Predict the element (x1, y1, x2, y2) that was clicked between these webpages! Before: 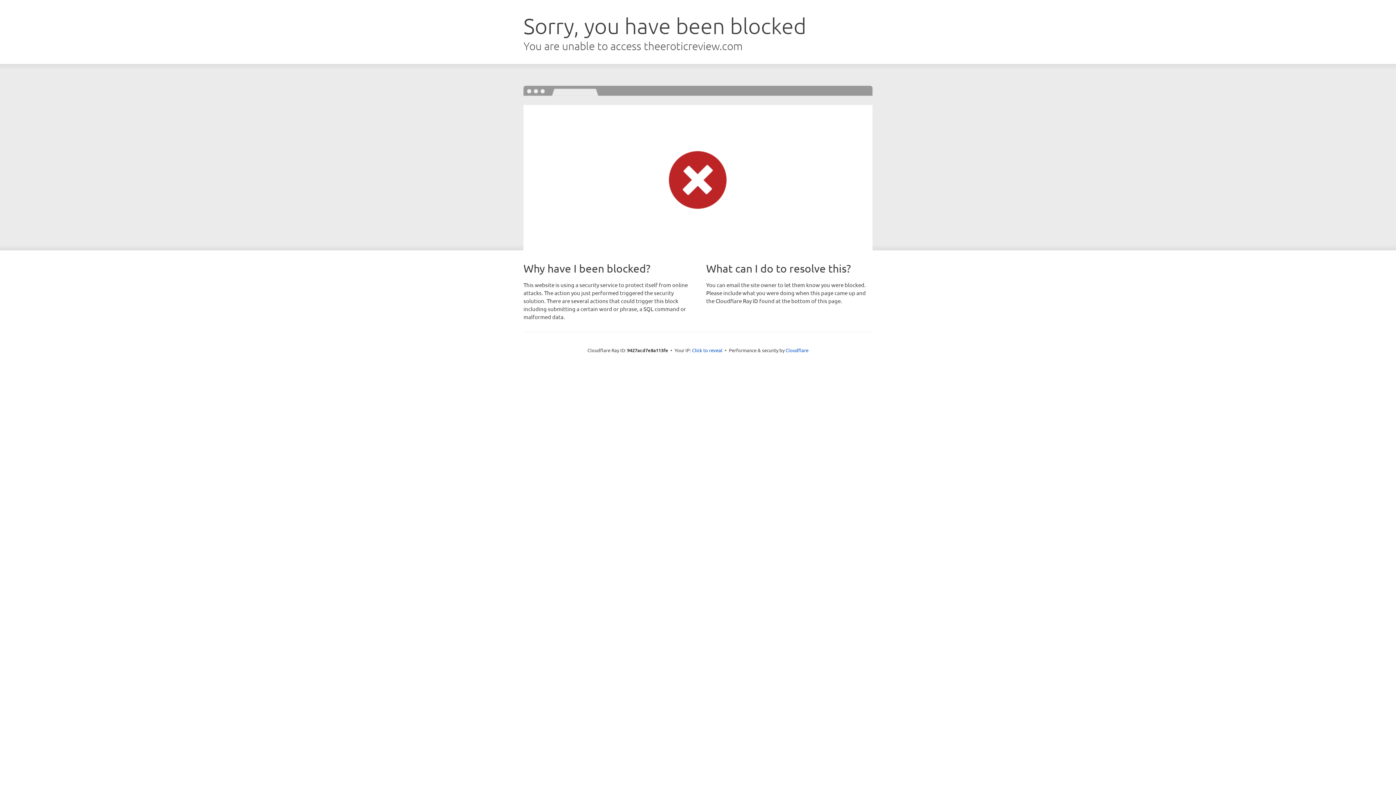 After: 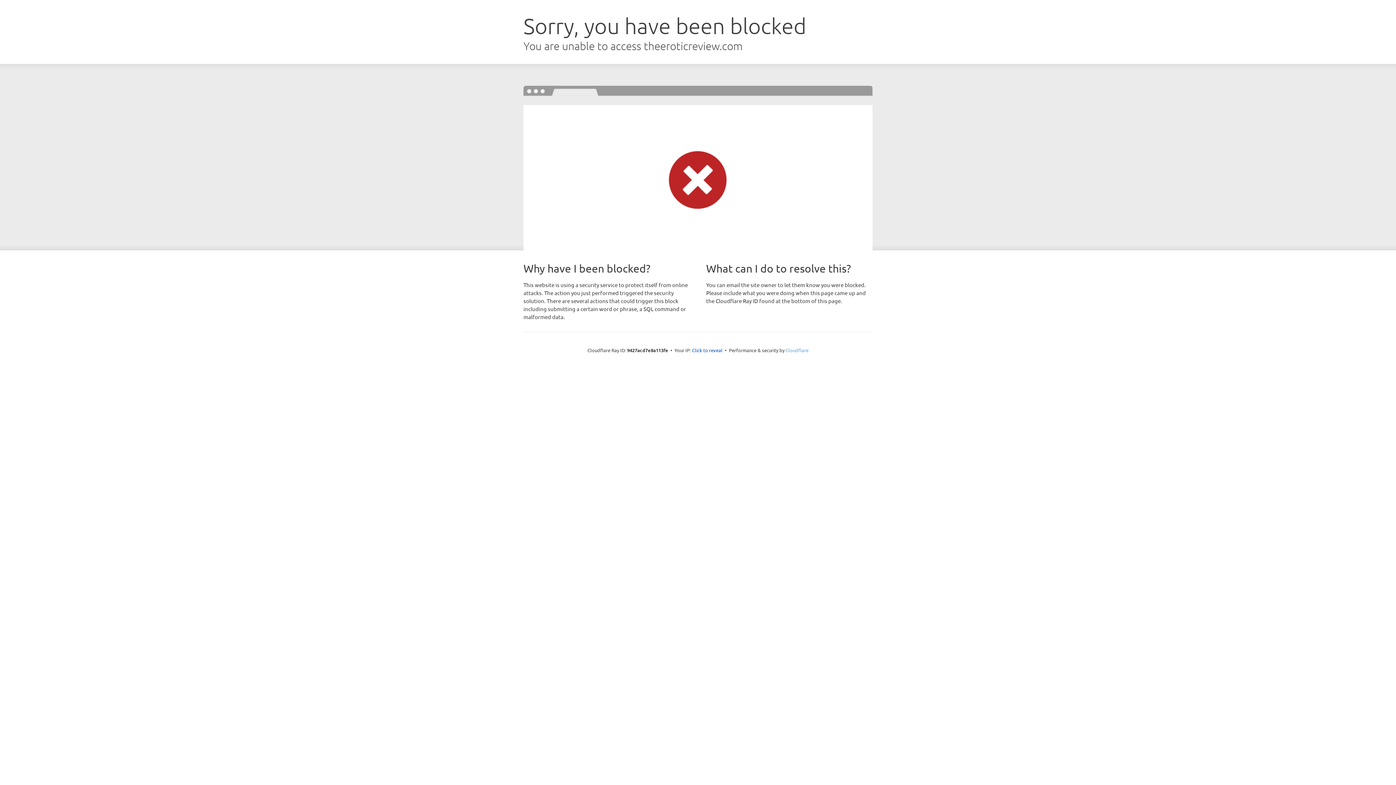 Action: label: Cloudflare bbox: (785, 347, 808, 353)